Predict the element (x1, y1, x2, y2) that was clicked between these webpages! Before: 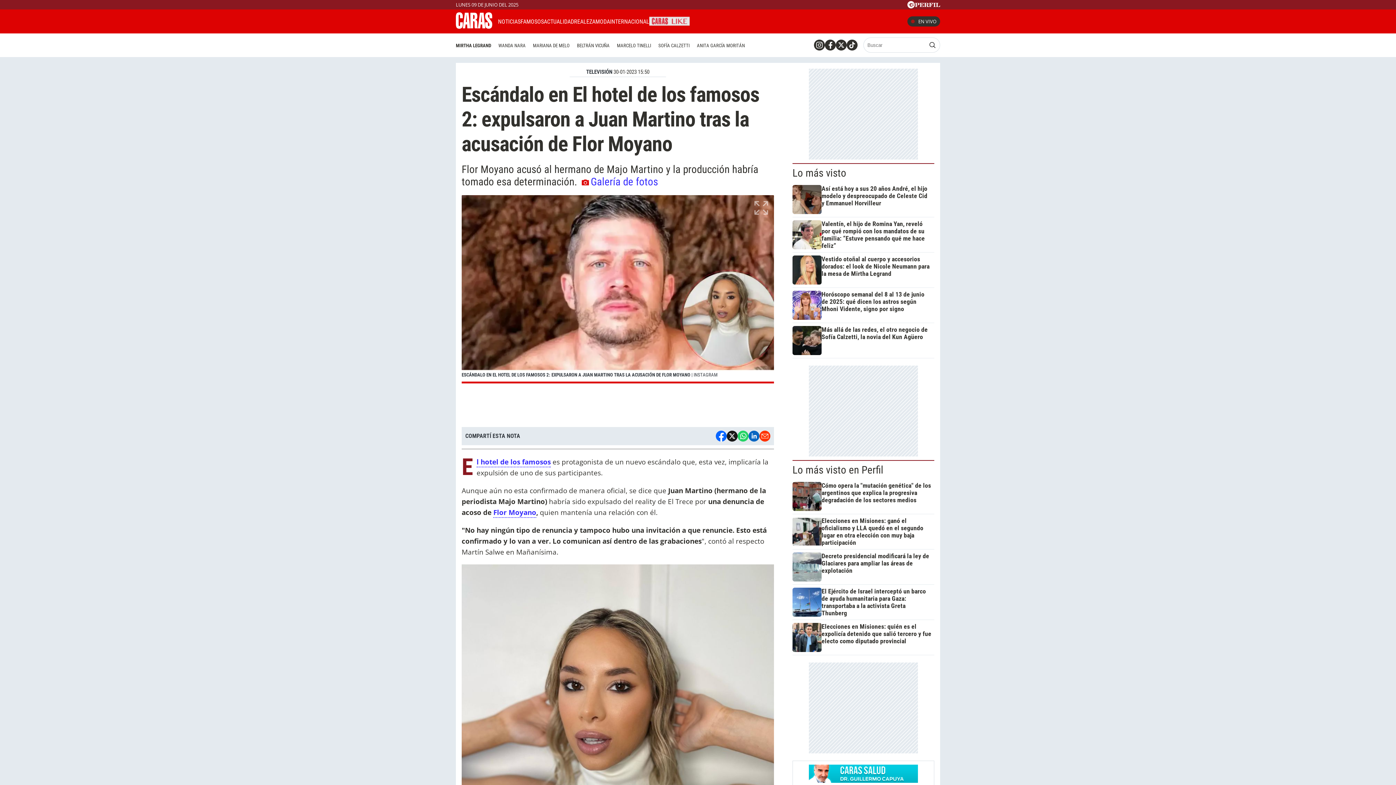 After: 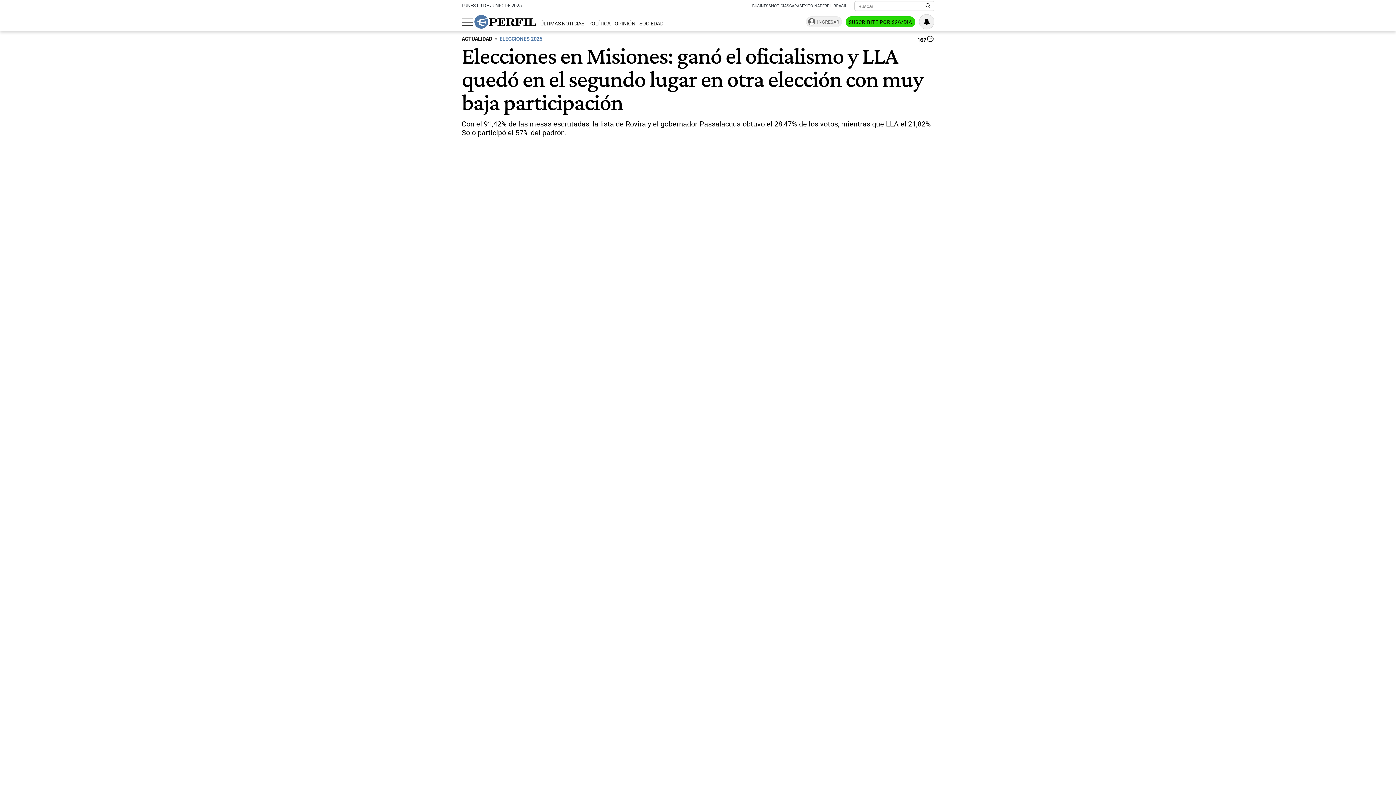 Action: label: Elecciones en Misiones: ganó el oficialismo y LLA quedó en el segundo lugar en otra elección con muy baja participación bbox: (792, 517, 931, 546)